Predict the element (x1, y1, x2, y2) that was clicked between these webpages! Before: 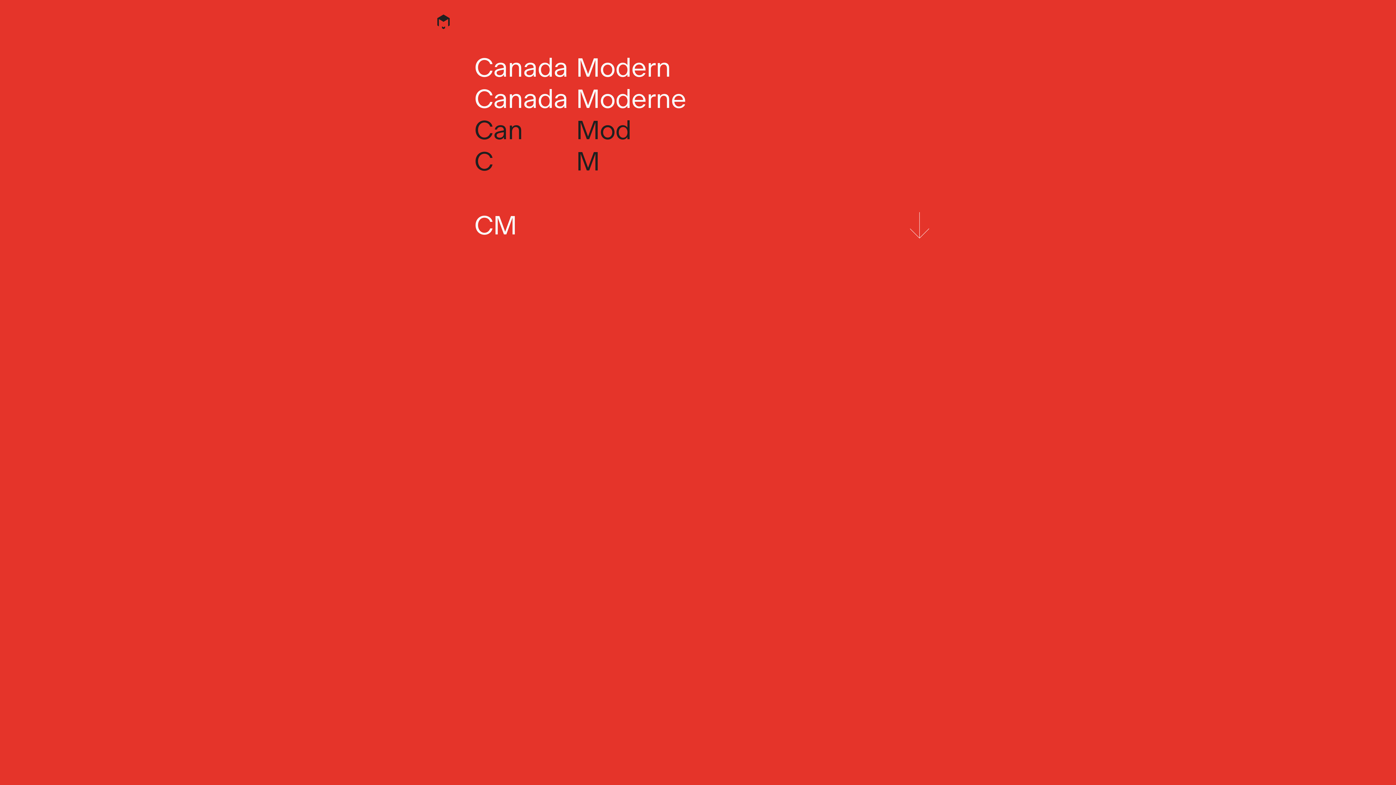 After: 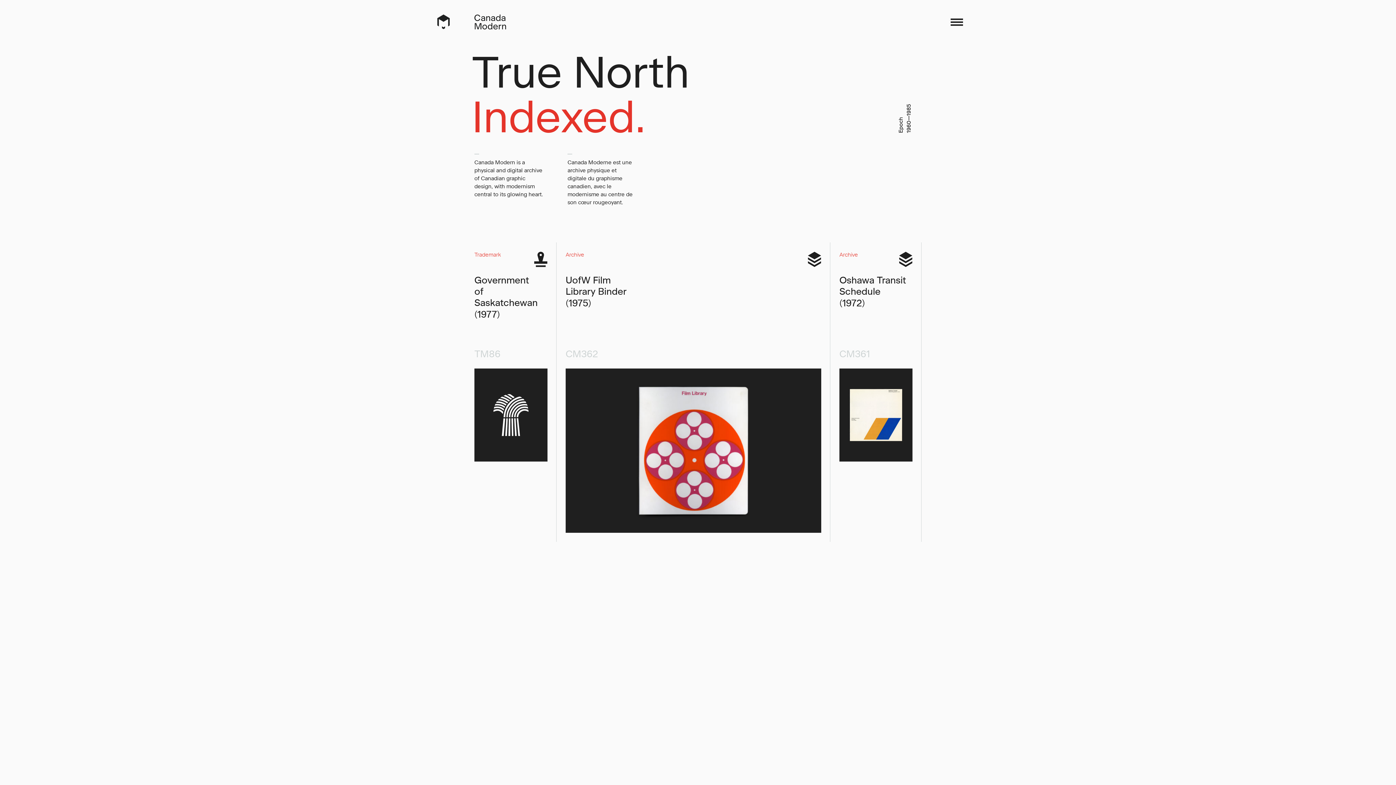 Action: bbox: (437, 14, 449, 29)